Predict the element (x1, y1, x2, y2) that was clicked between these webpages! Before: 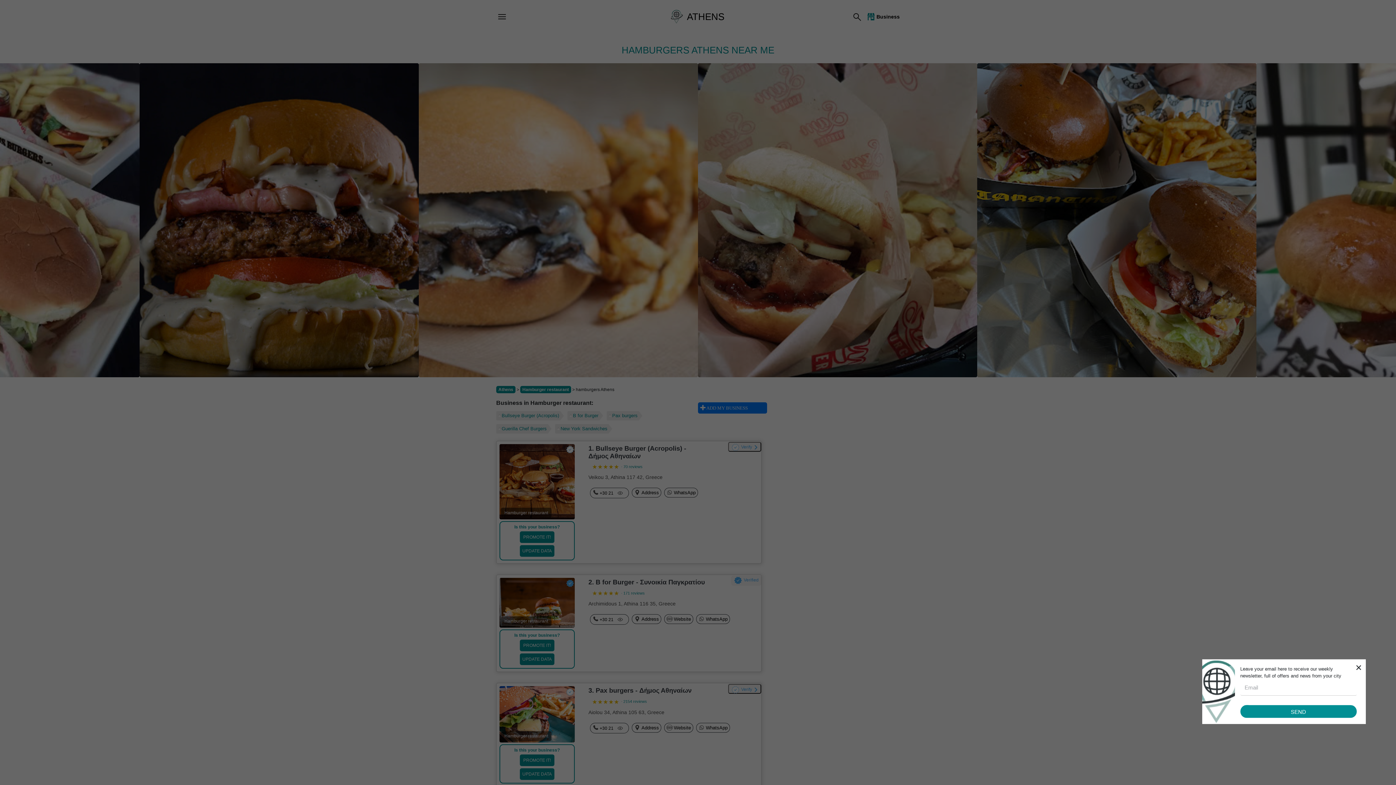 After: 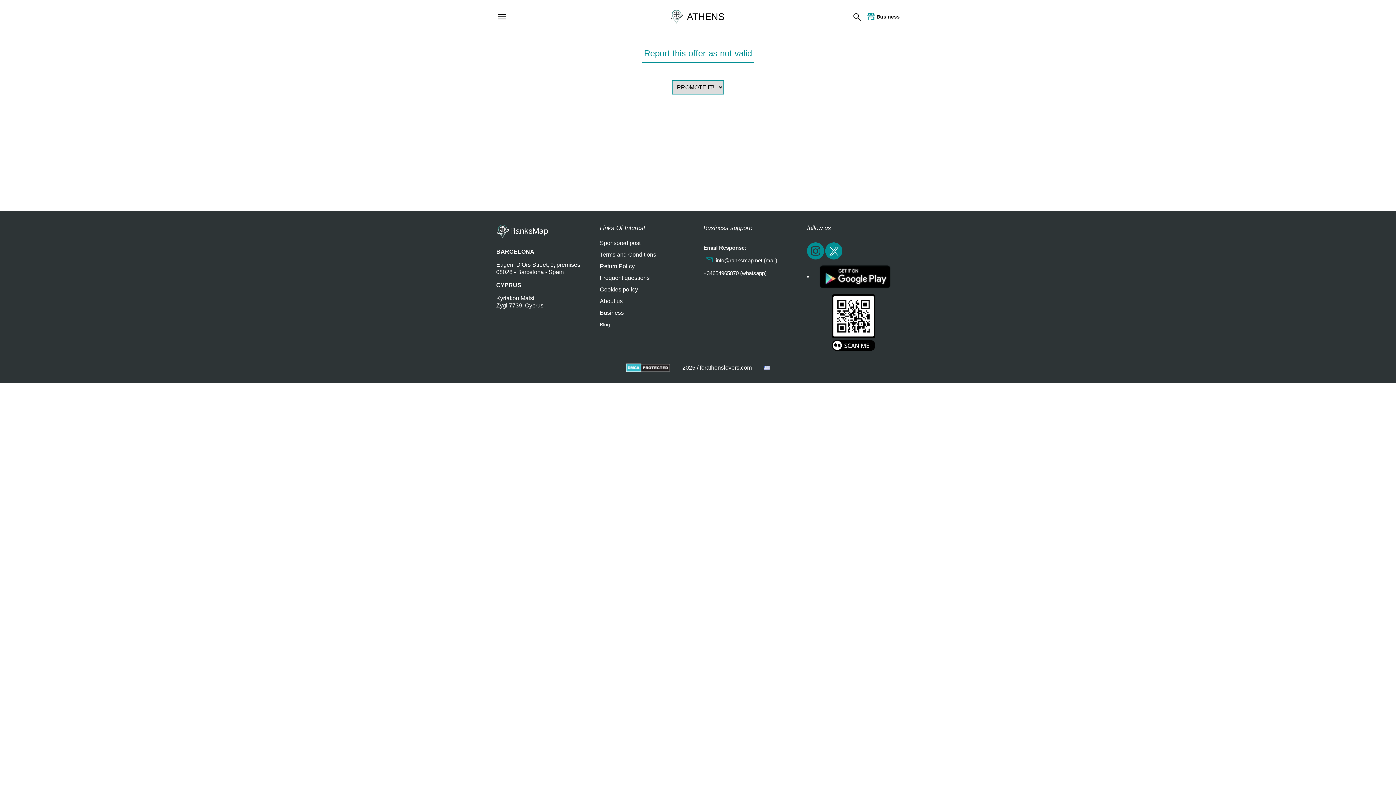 Action: label: UPDATE DATA bbox: (519, 653, 554, 665)